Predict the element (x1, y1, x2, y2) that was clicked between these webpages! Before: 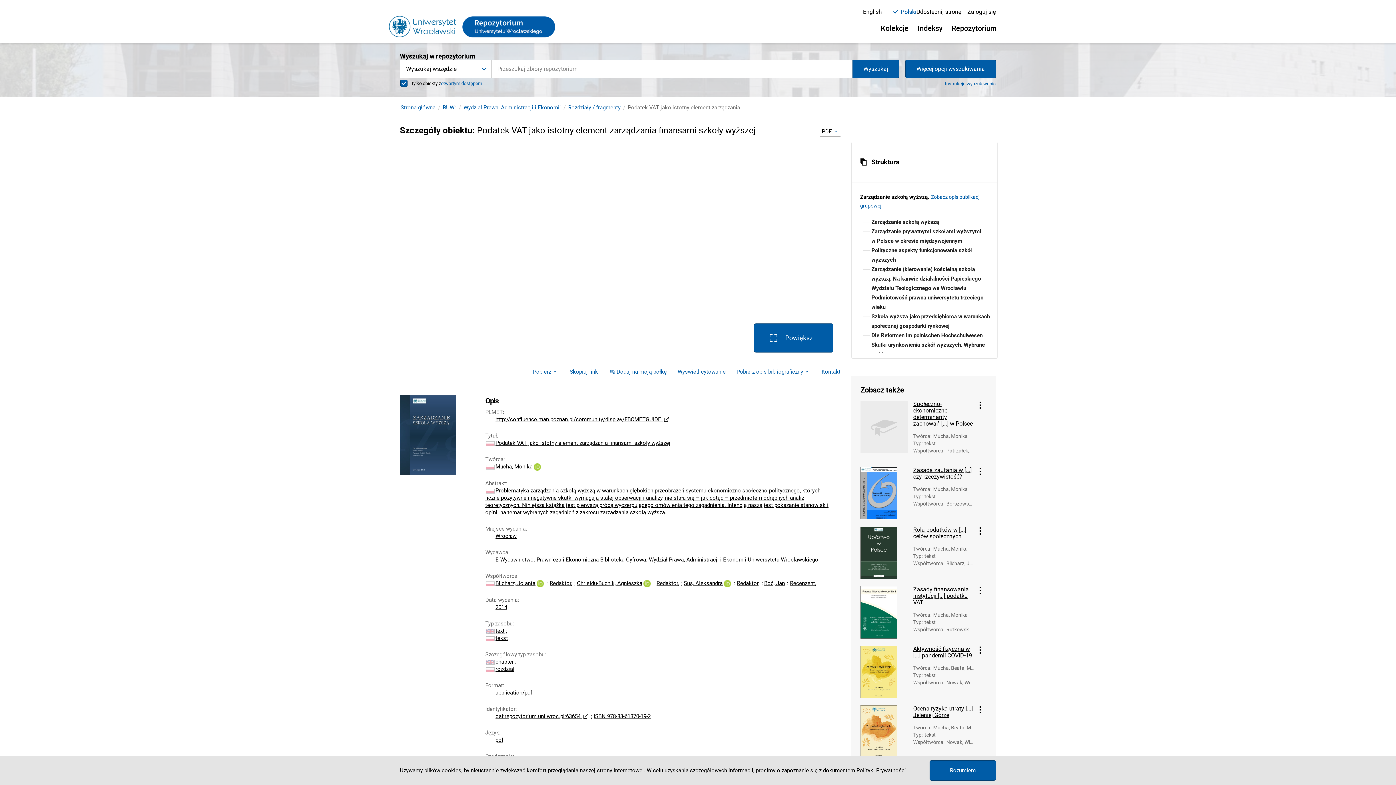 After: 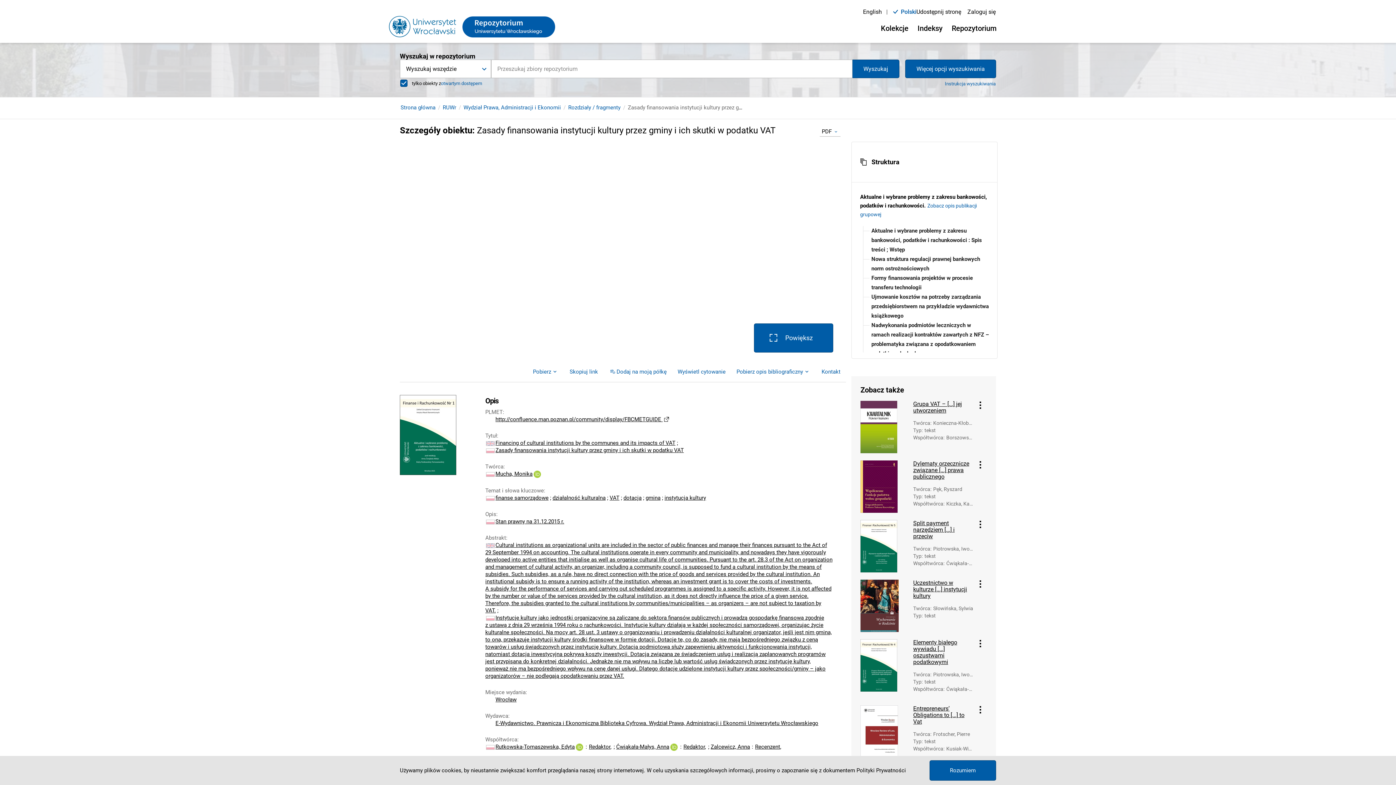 Action: bbox: (860, 586, 908, 638)